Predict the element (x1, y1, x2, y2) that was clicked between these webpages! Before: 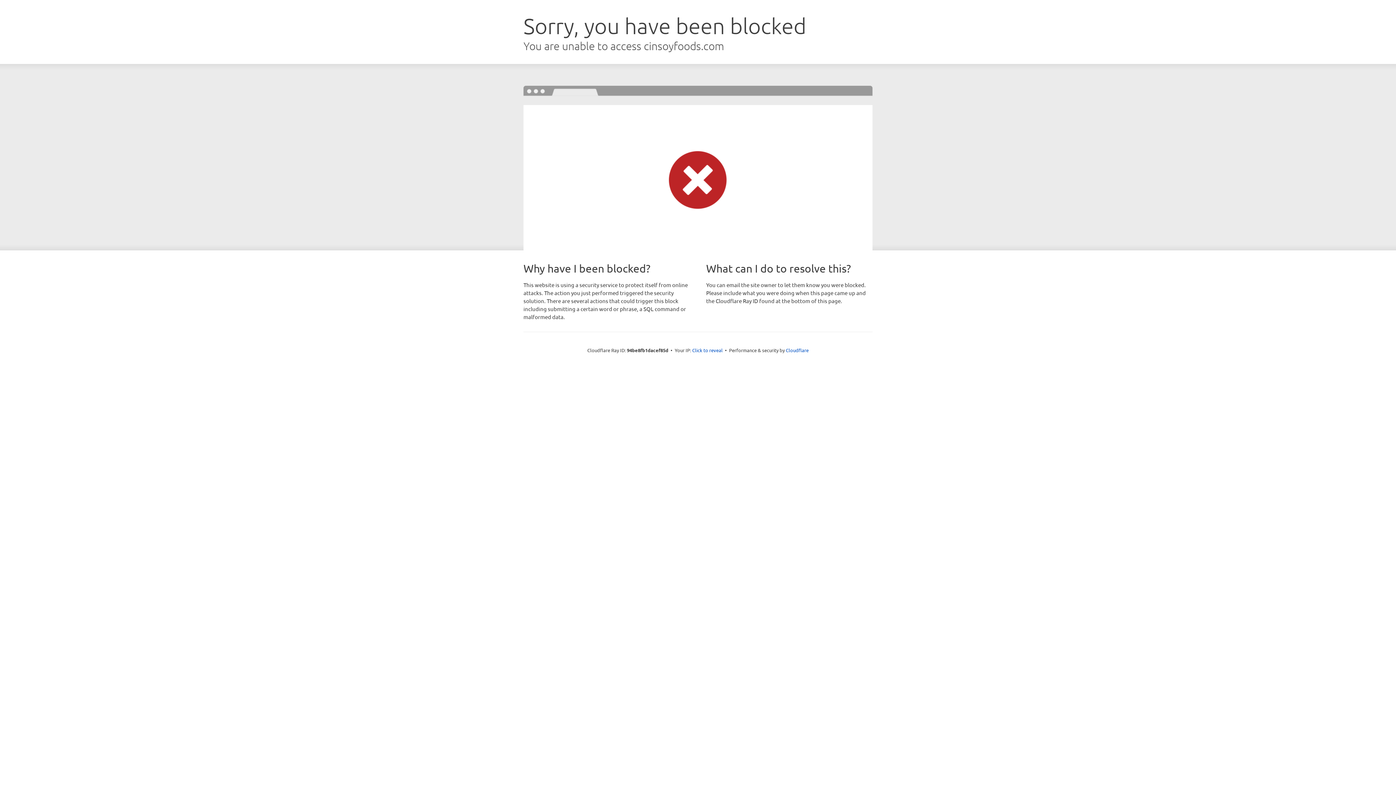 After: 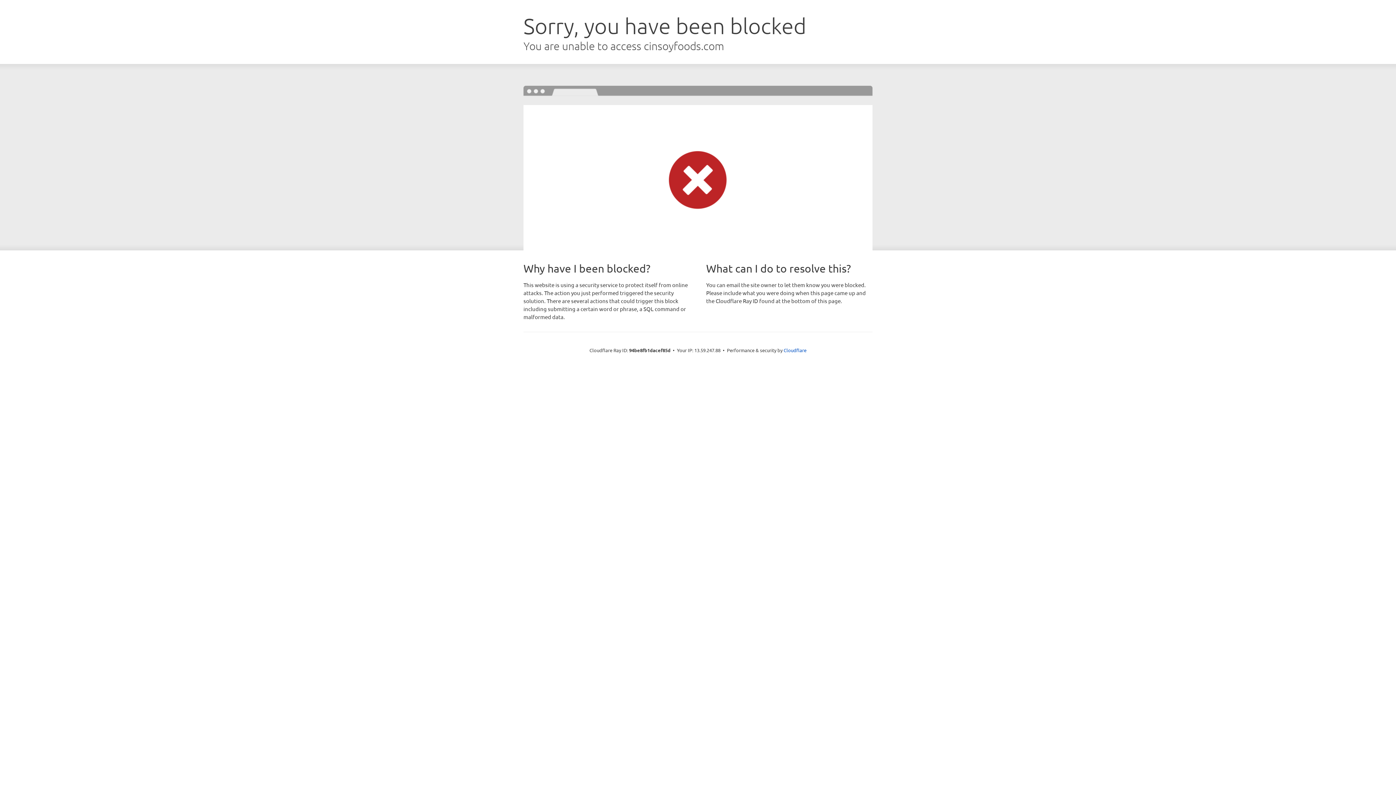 Action: label: Click to reveal bbox: (692, 346, 722, 353)